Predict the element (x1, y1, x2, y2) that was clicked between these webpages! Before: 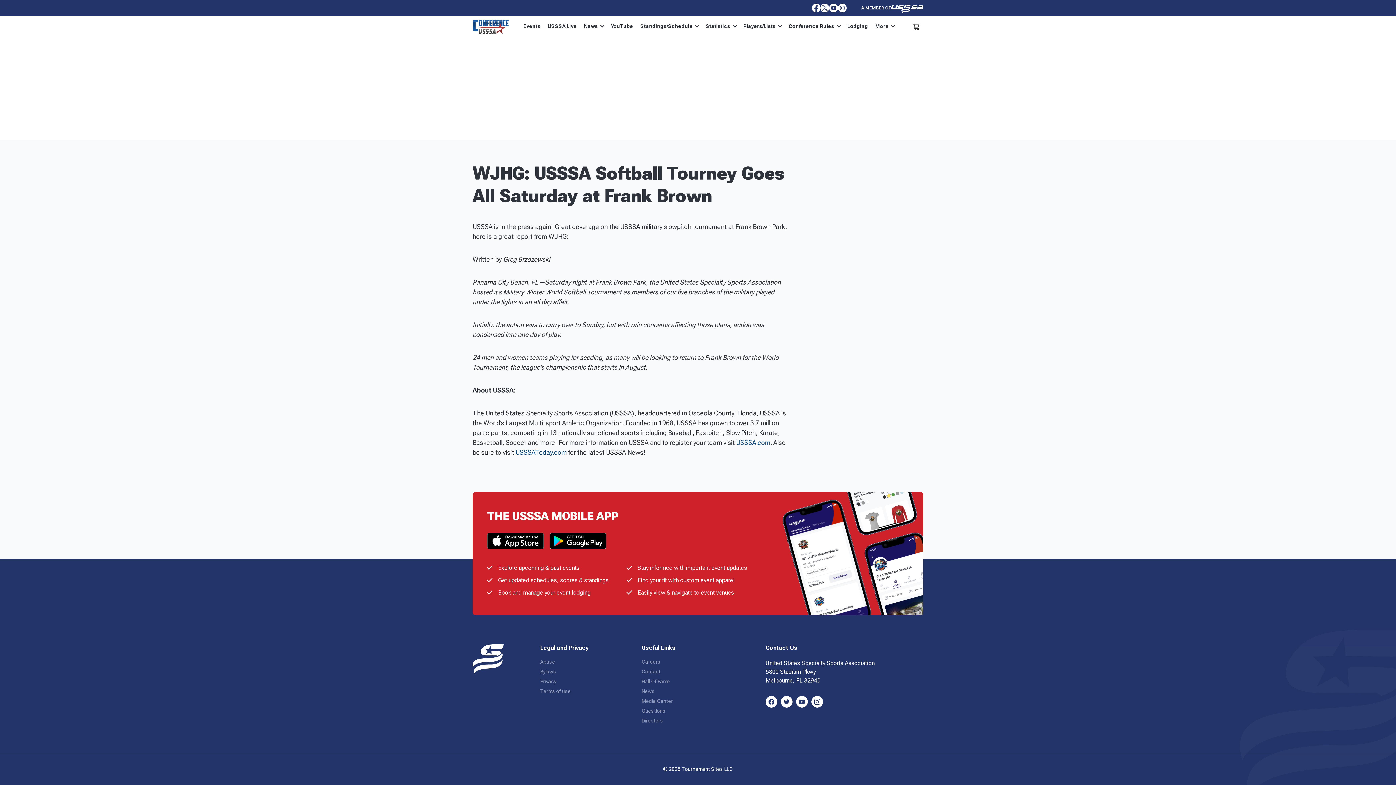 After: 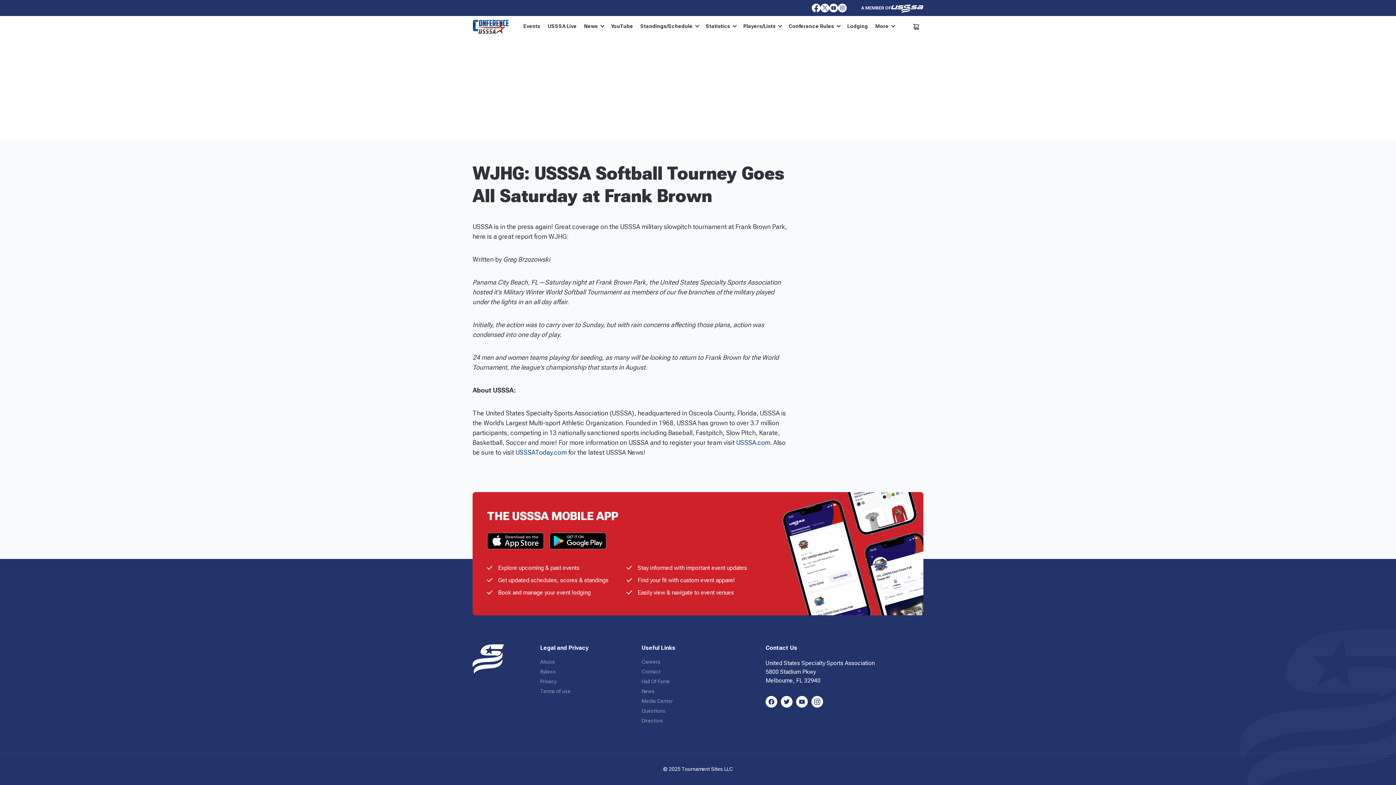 Action: bbox: (765, 696, 777, 708)